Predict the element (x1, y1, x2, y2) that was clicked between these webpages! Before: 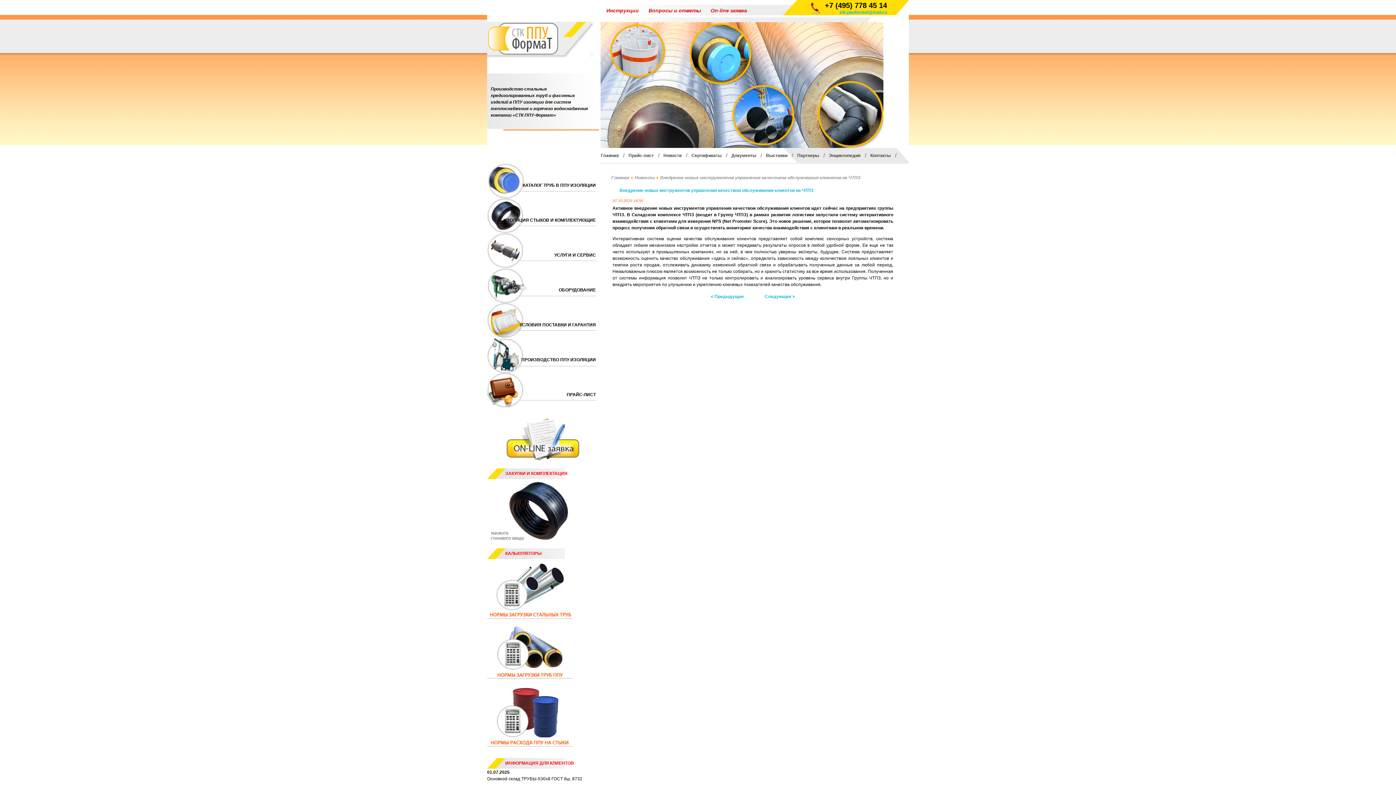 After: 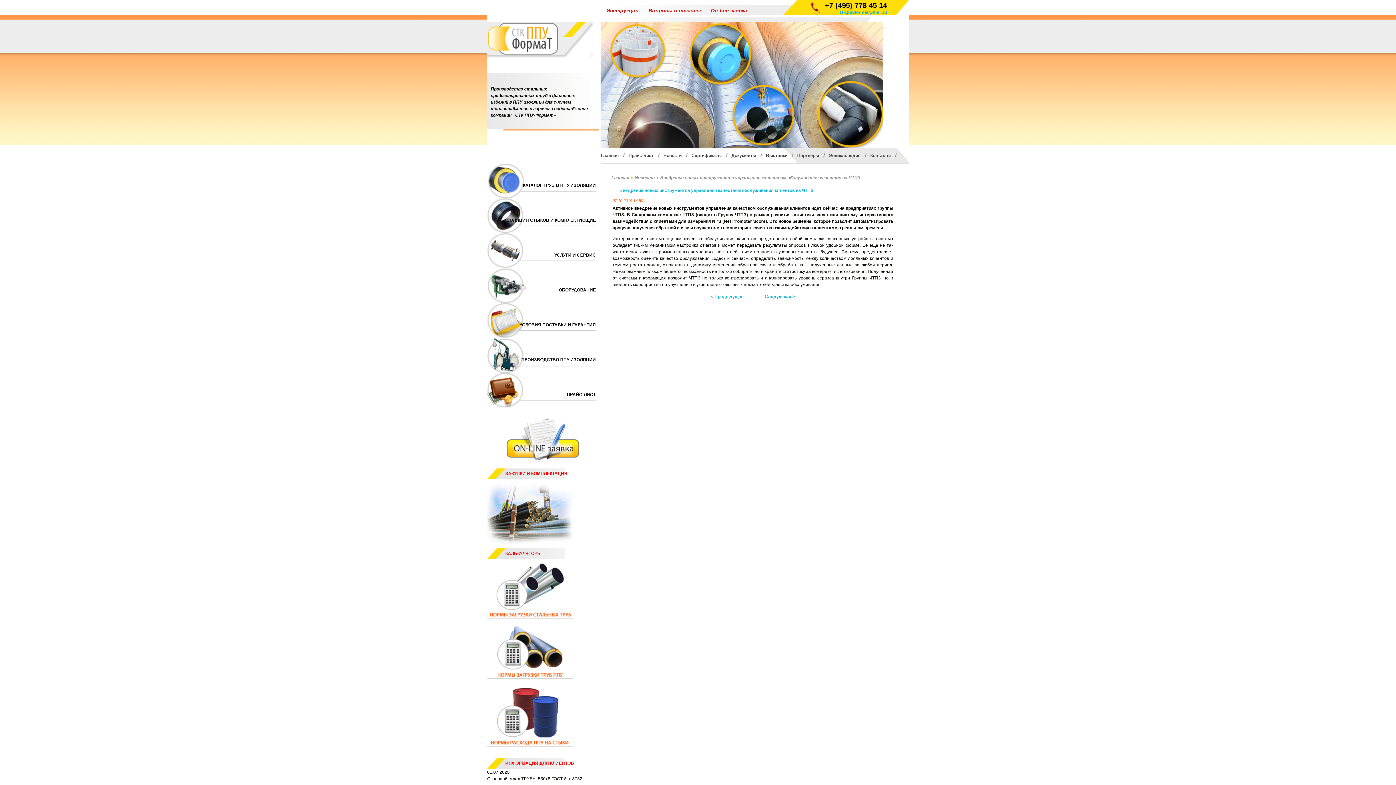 Action: bbox: (619, 188, 813, 193) label: Внедрение новых инструментов управления качеством обслуживания клиентов на ЧТПЗ